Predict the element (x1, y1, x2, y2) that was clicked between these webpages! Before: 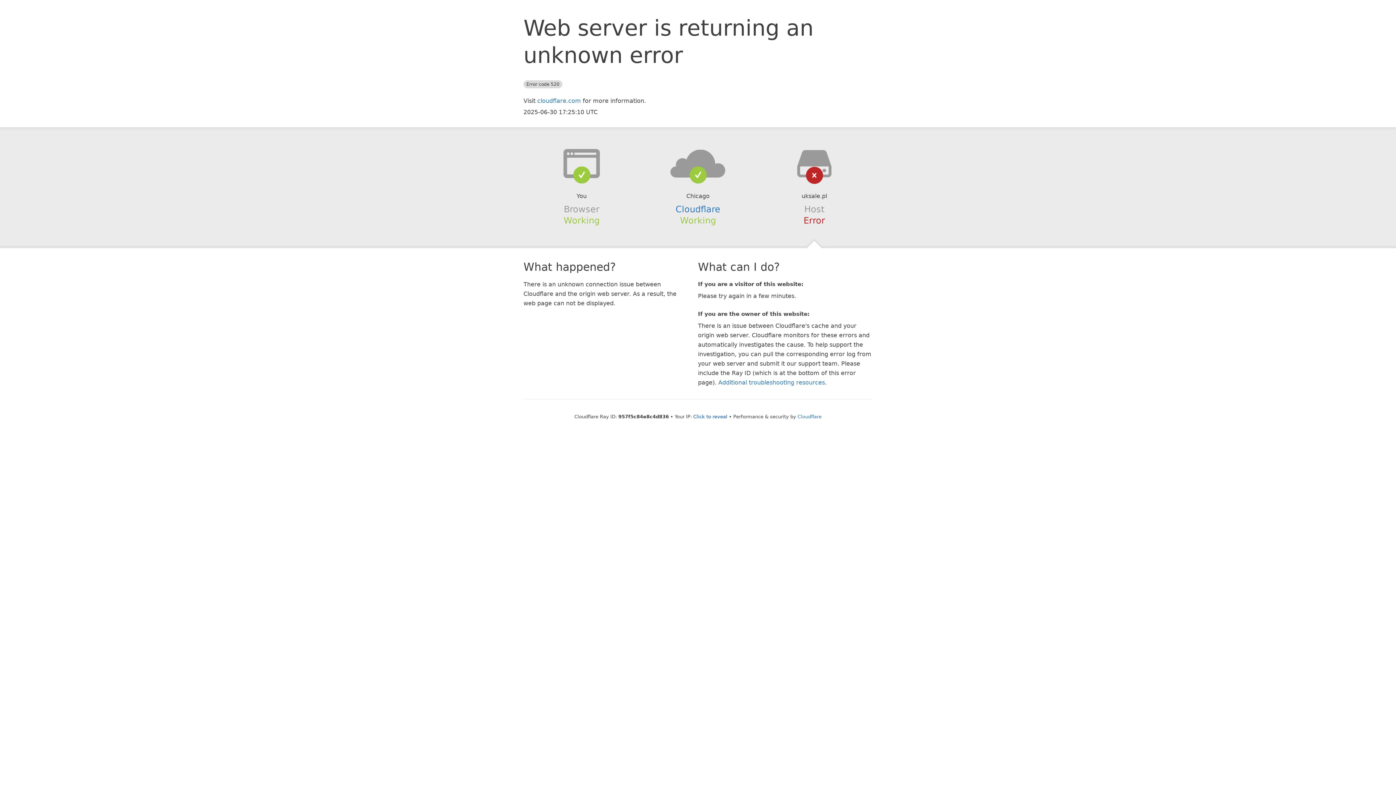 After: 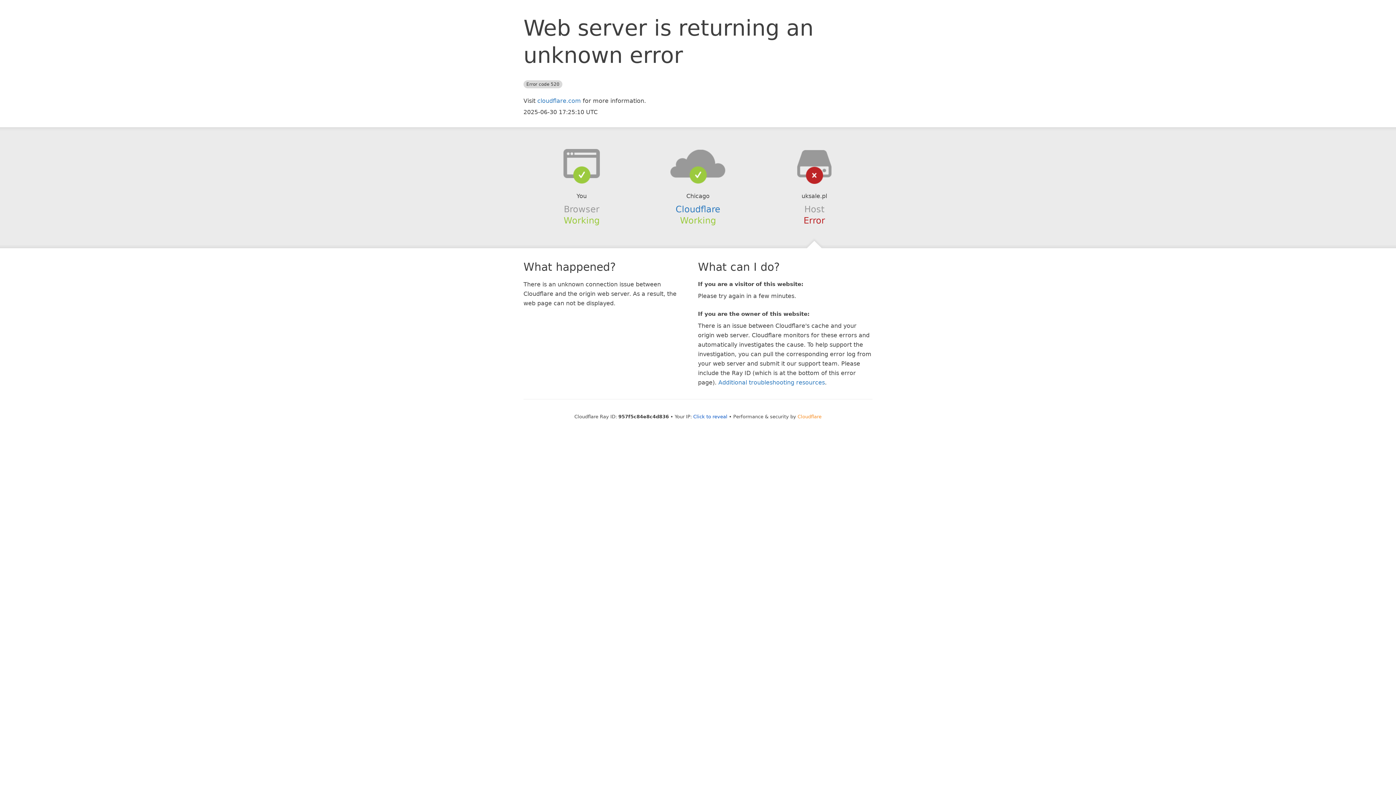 Action: bbox: (797, 414, 821, 419) label: Cloudflare